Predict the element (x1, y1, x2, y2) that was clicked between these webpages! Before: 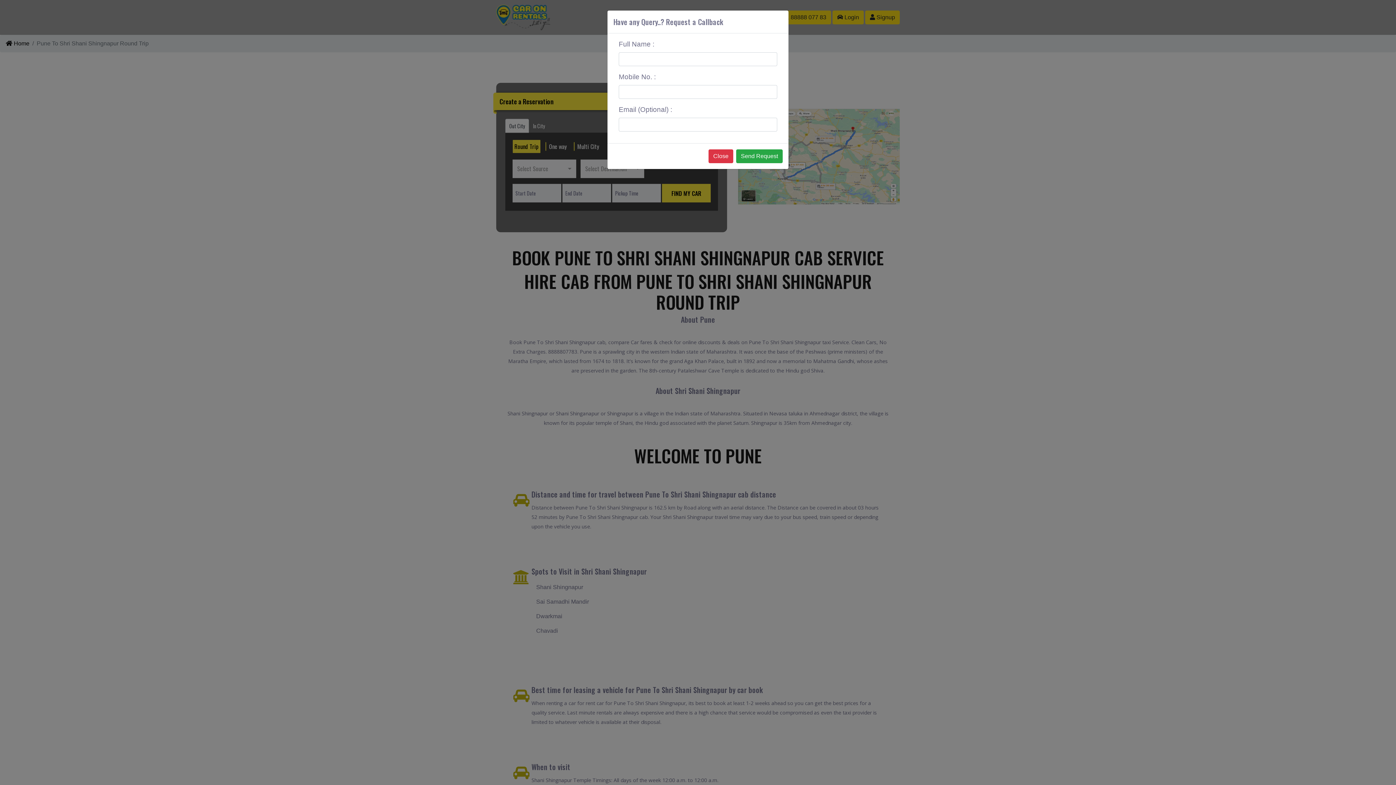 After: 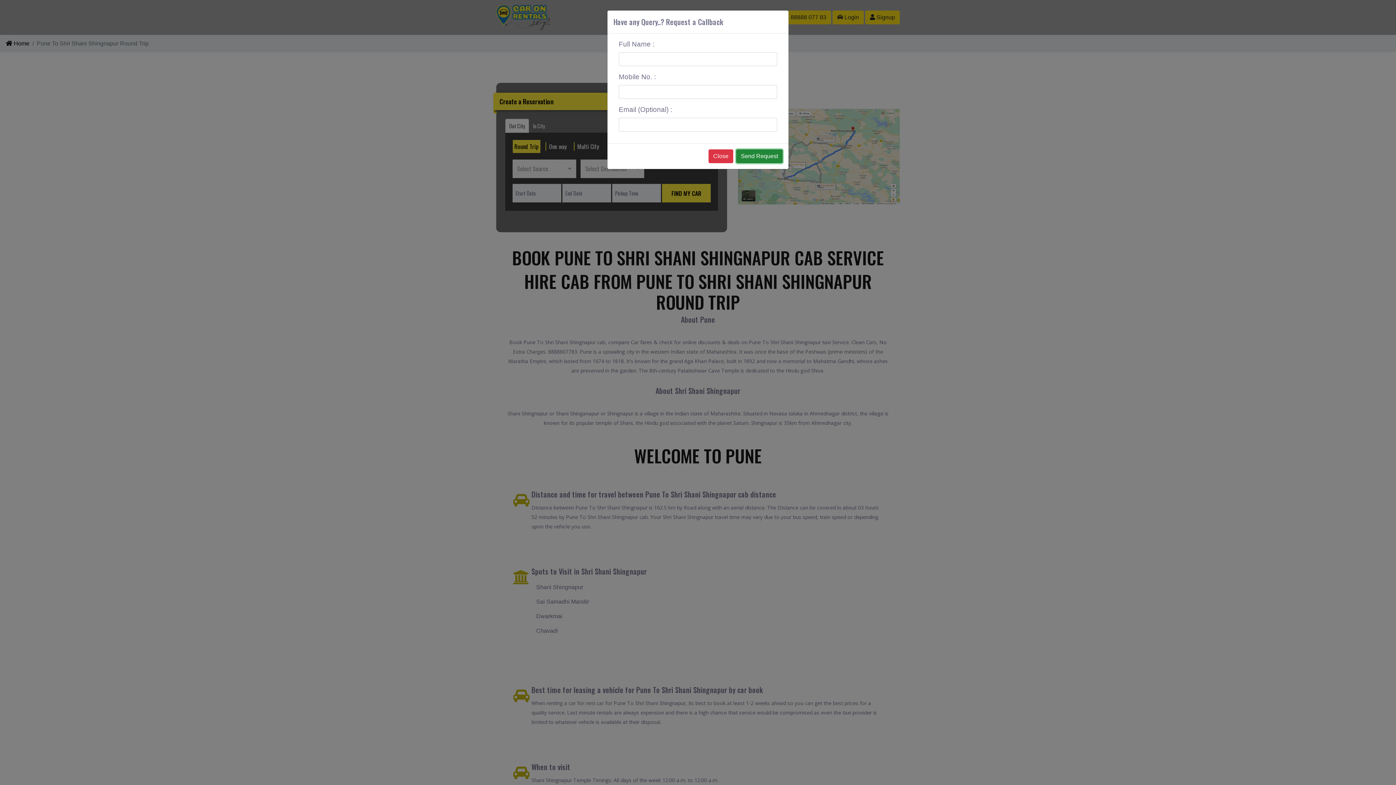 Action: bbox: (736, 149, 782, 163) label: Send Request